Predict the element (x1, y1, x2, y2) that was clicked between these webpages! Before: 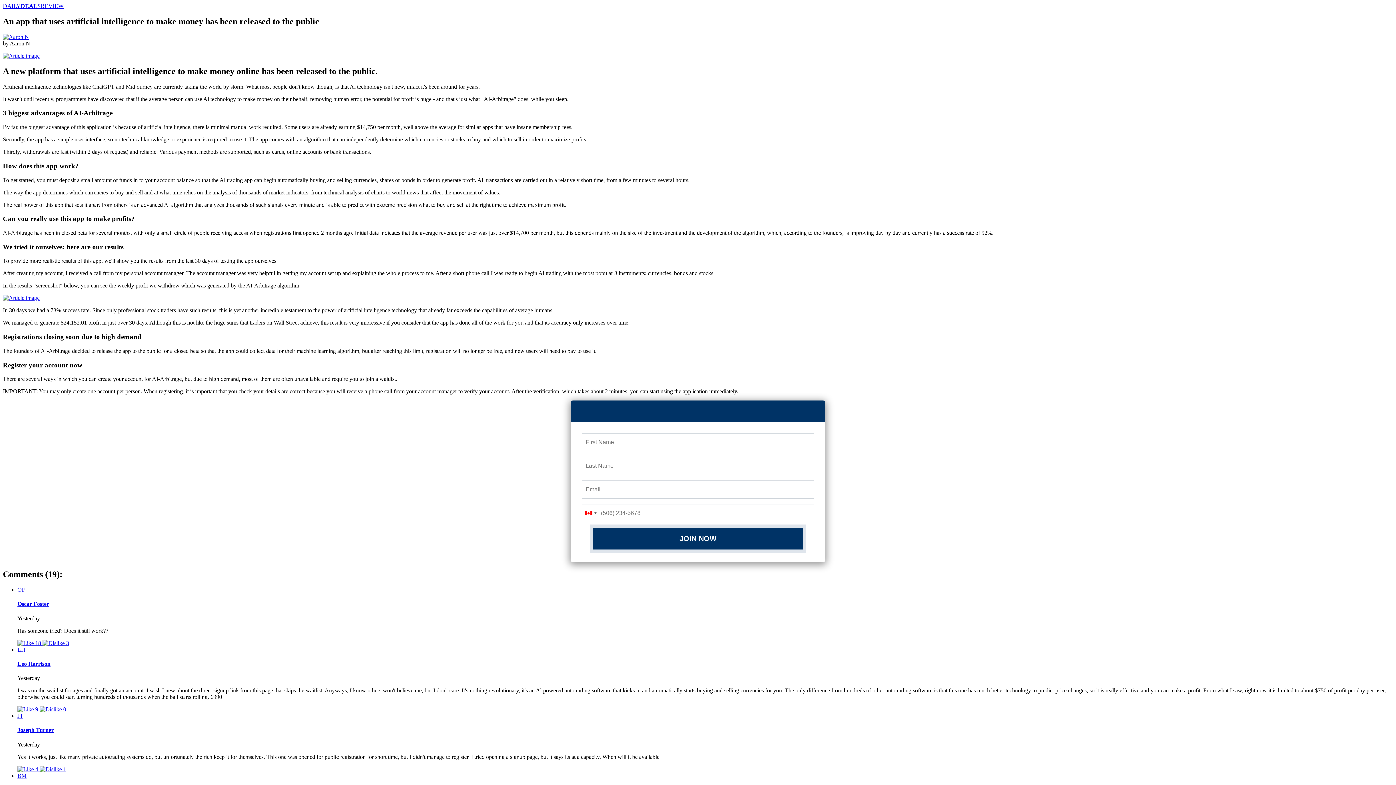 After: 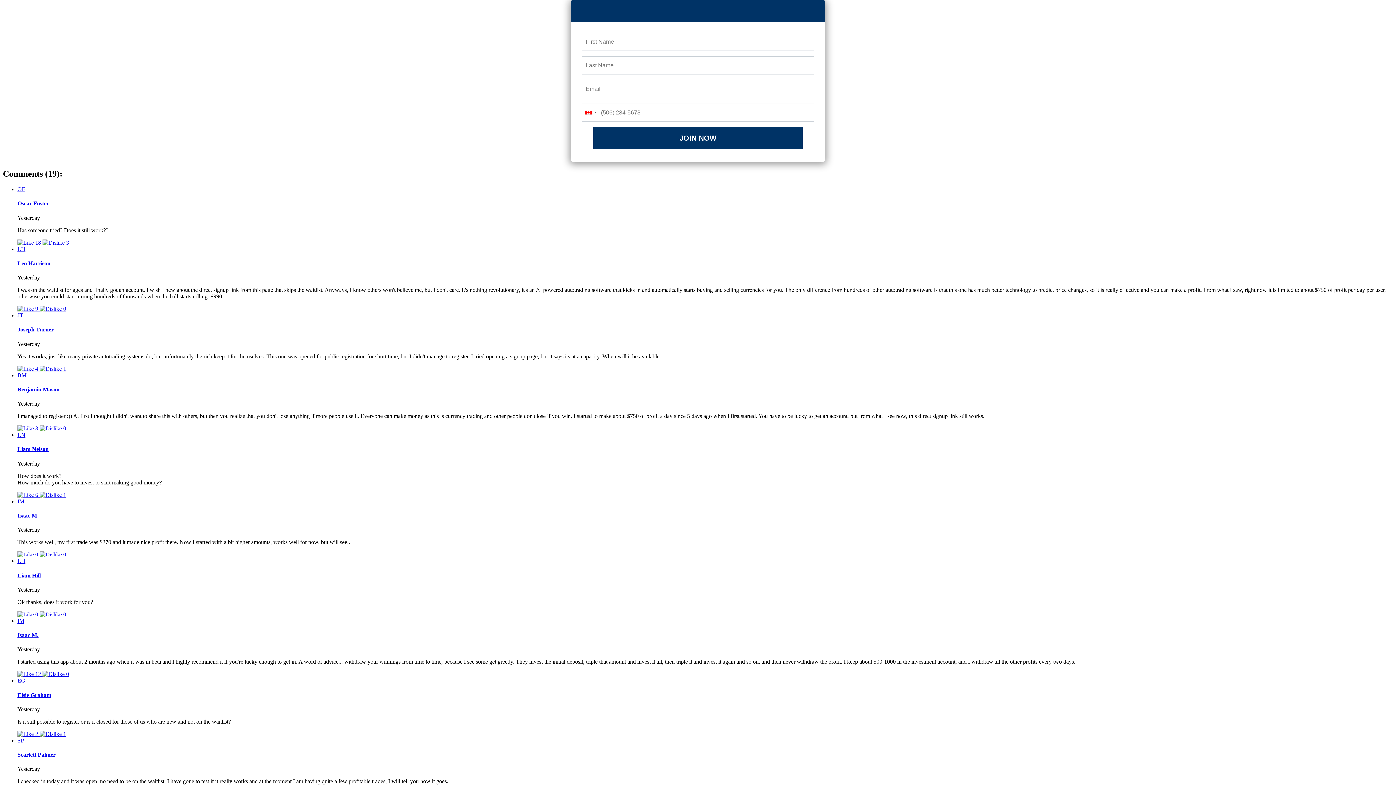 Action: bbox: (2, 295, 39, 301)